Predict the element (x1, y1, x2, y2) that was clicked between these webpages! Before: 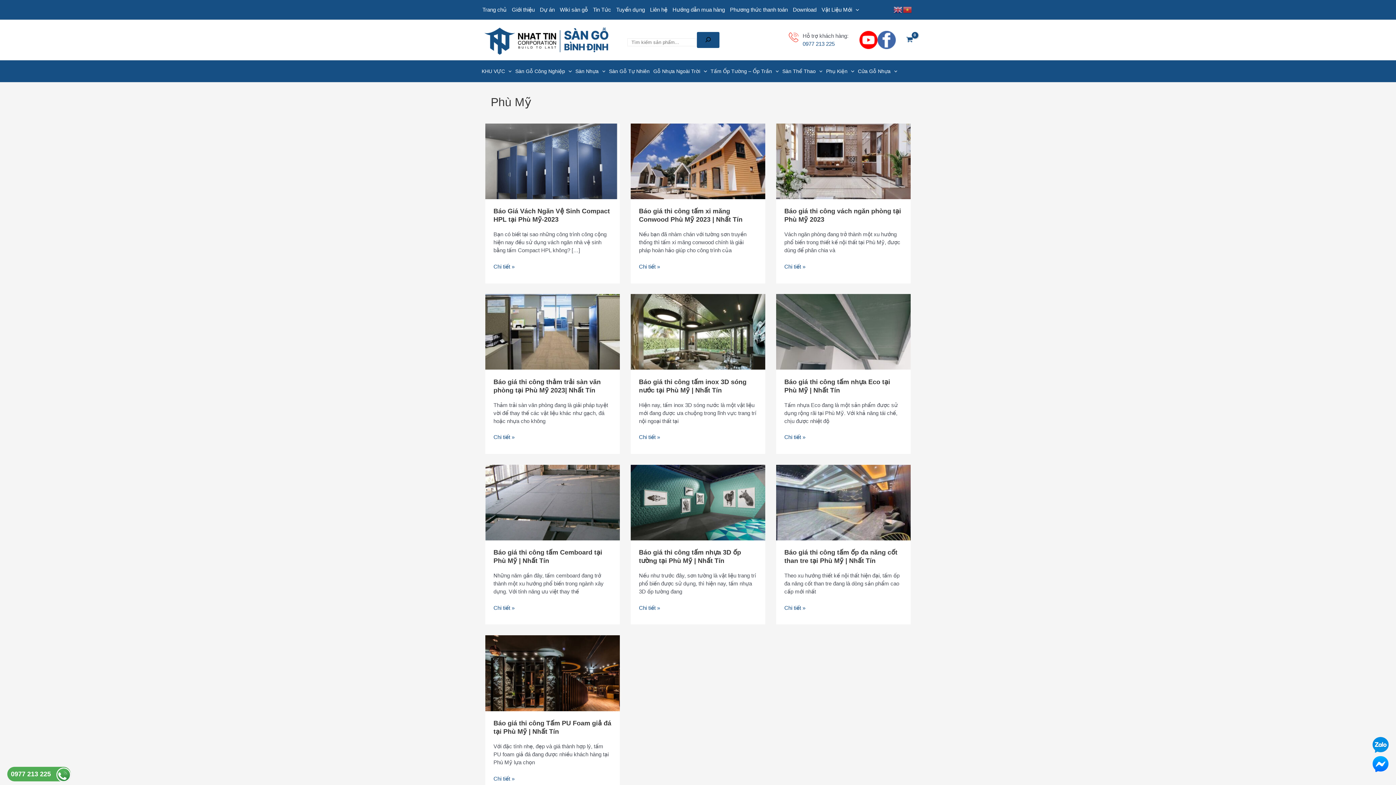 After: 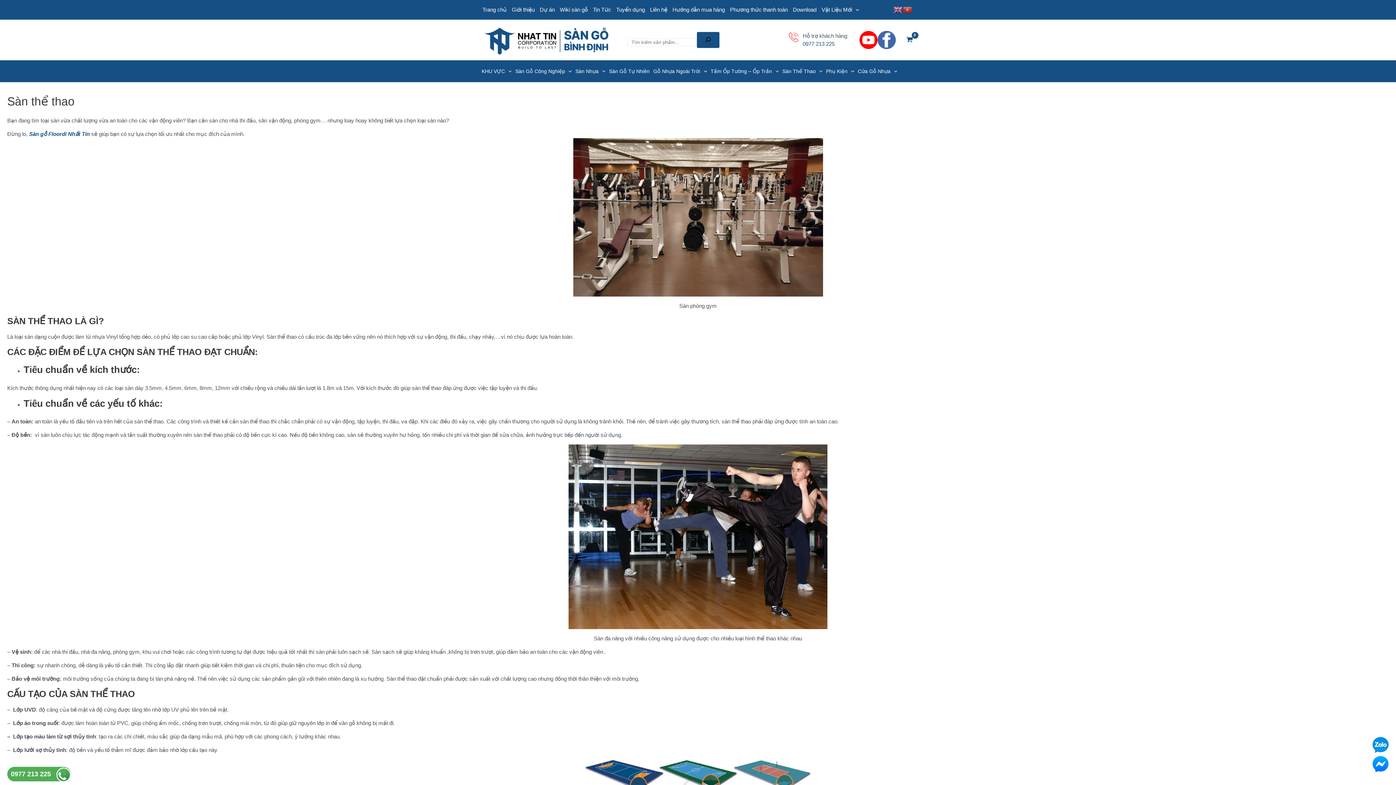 Action: label: Sàn Thể Thao bbox: (780, 60, 824, 82)